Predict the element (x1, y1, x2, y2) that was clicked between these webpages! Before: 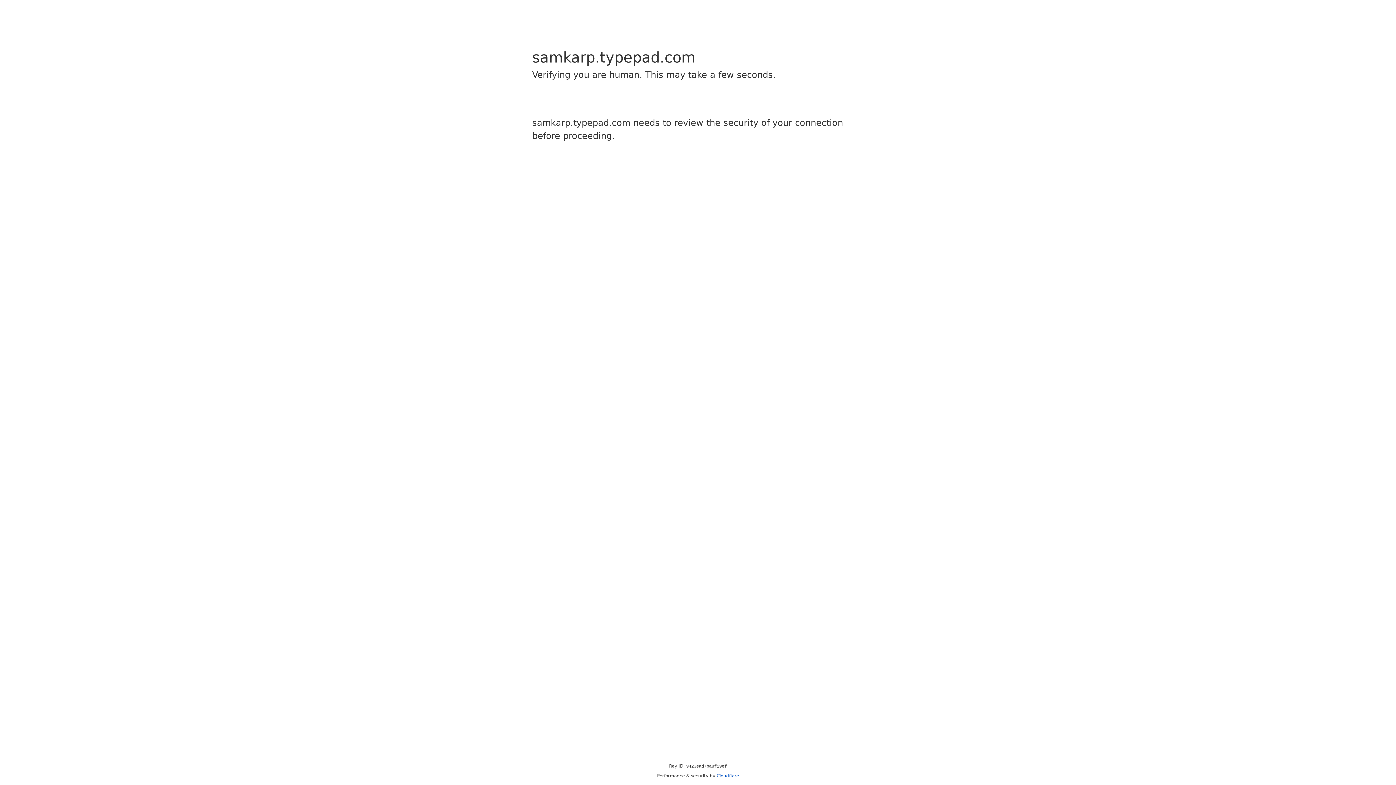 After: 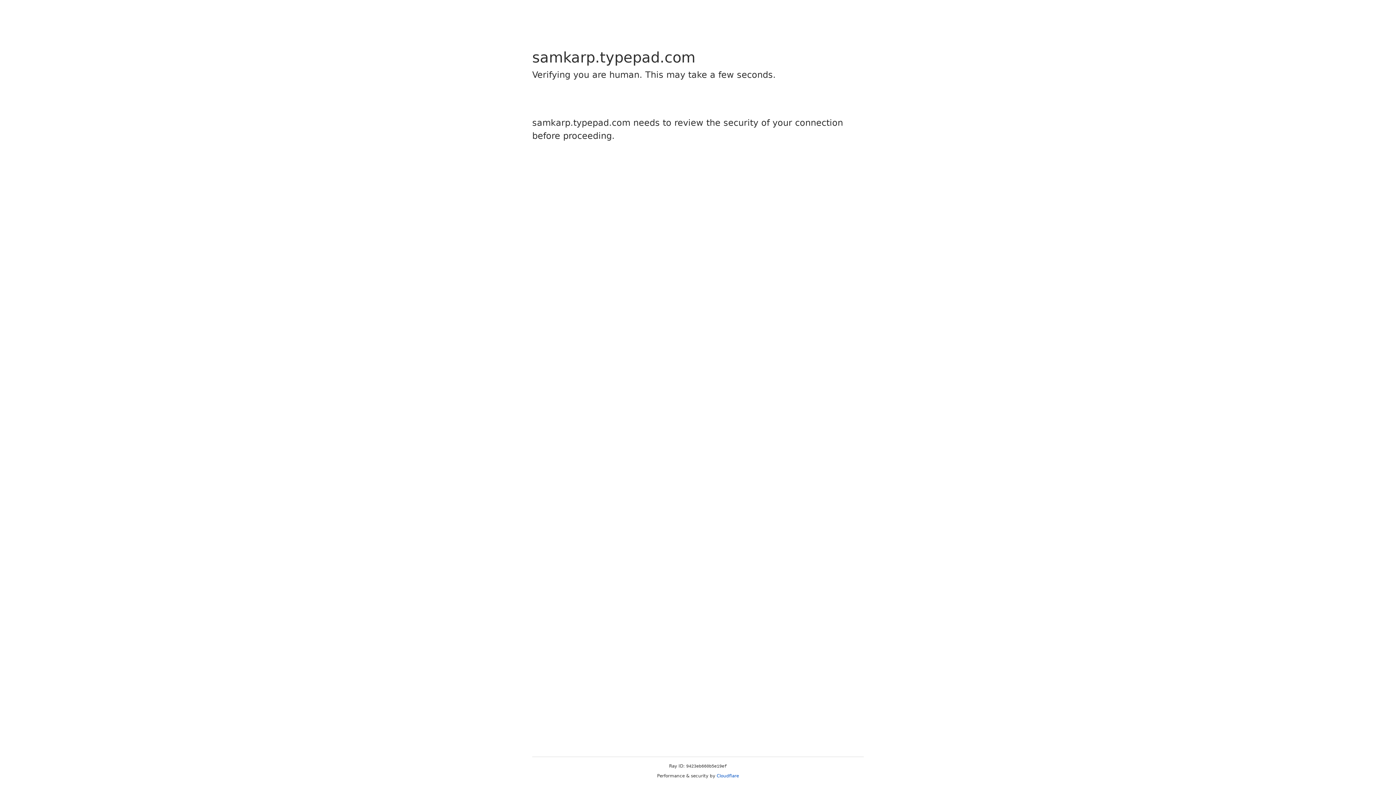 Action: bbox: (716, 773, 739, 778) label: Cloudflare